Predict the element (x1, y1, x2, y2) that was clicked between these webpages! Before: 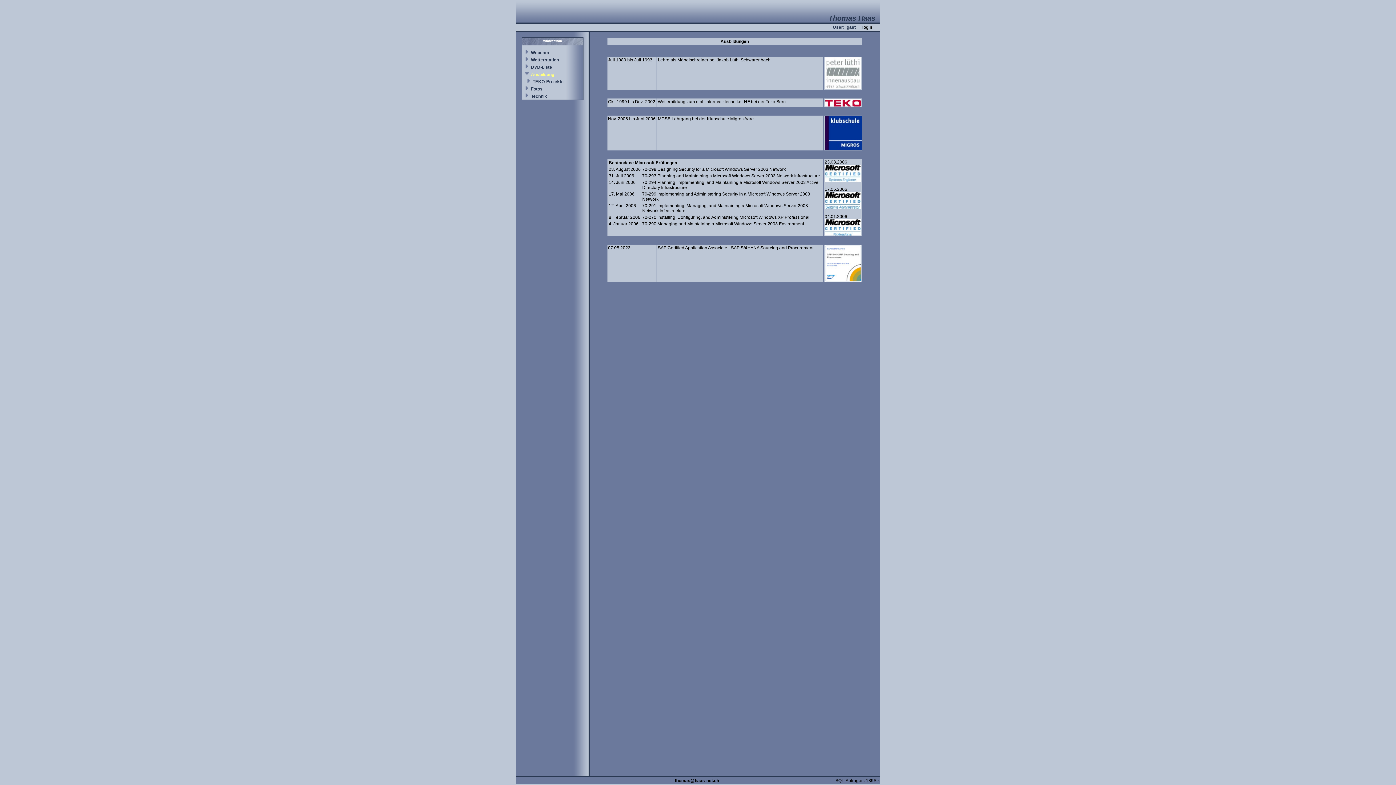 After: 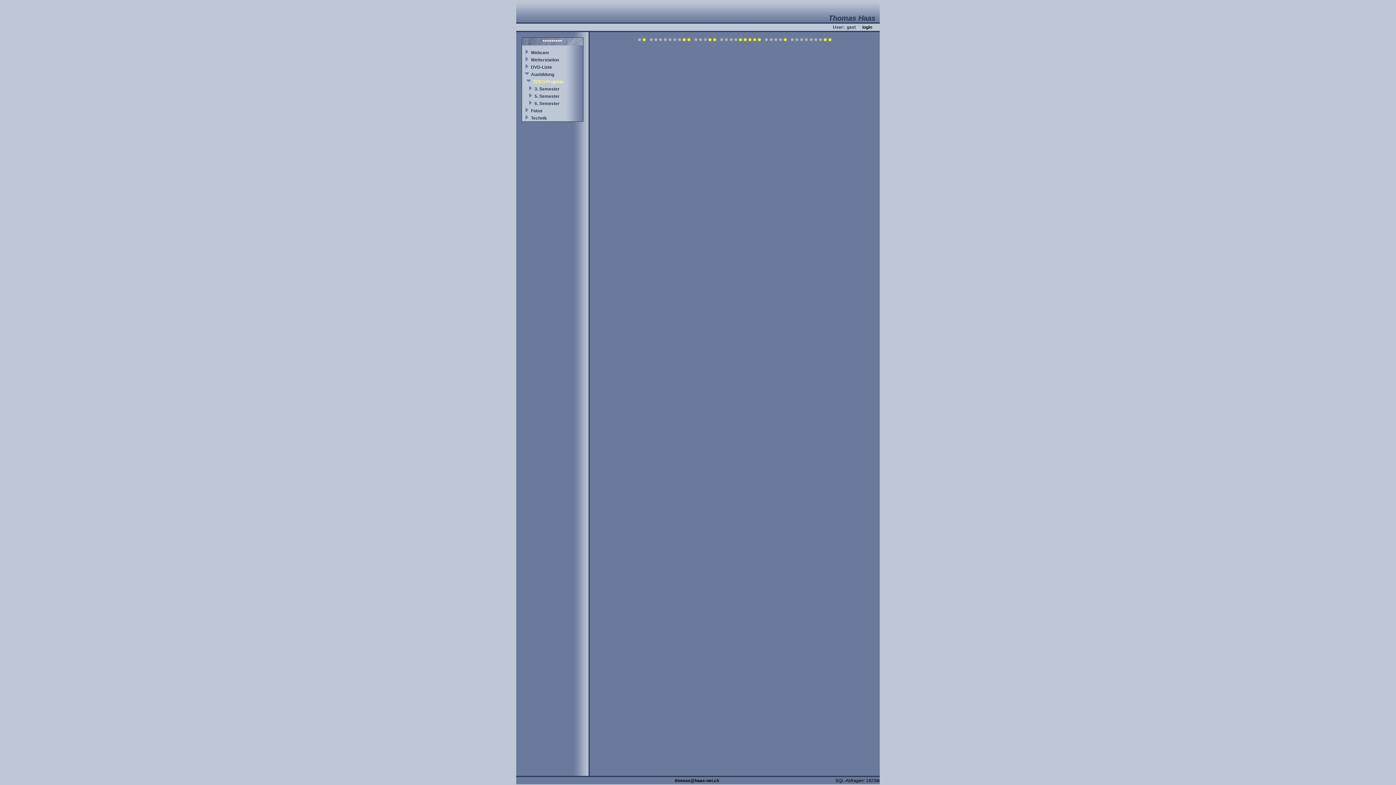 Action: label: TEKO-Projekte bbox: (532, 79, 563, 84)